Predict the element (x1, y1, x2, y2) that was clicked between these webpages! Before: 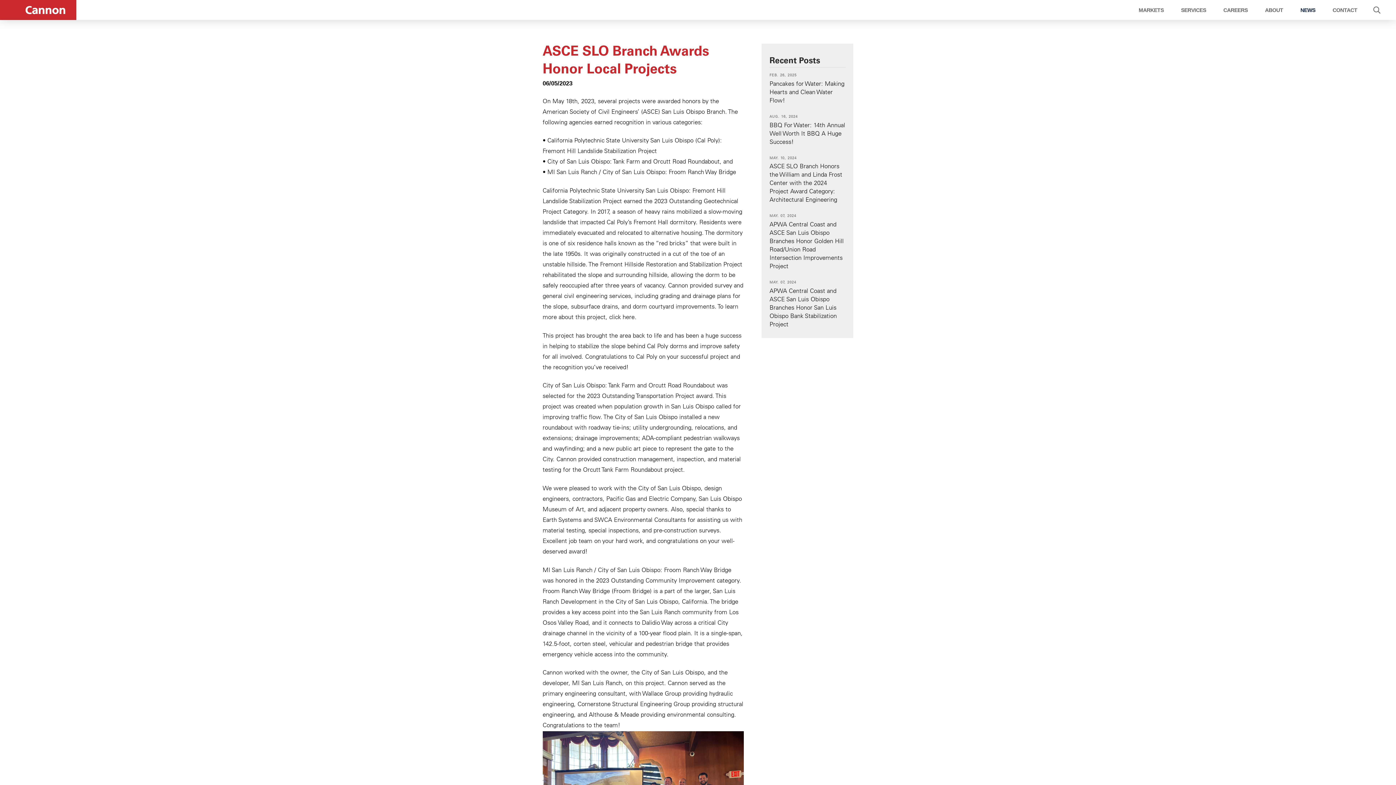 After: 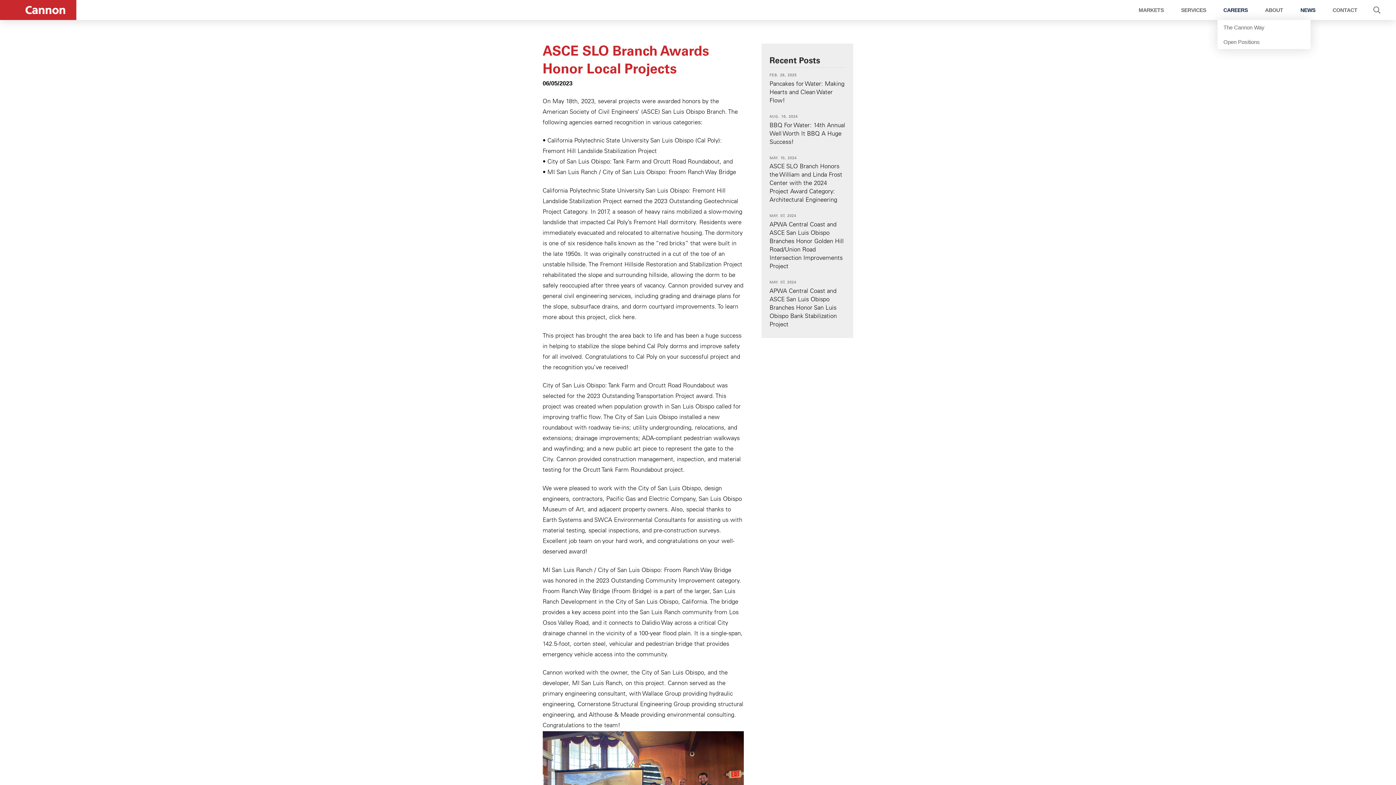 Action: label: CAREERS bbox: (1217, 0, 1254, 20)